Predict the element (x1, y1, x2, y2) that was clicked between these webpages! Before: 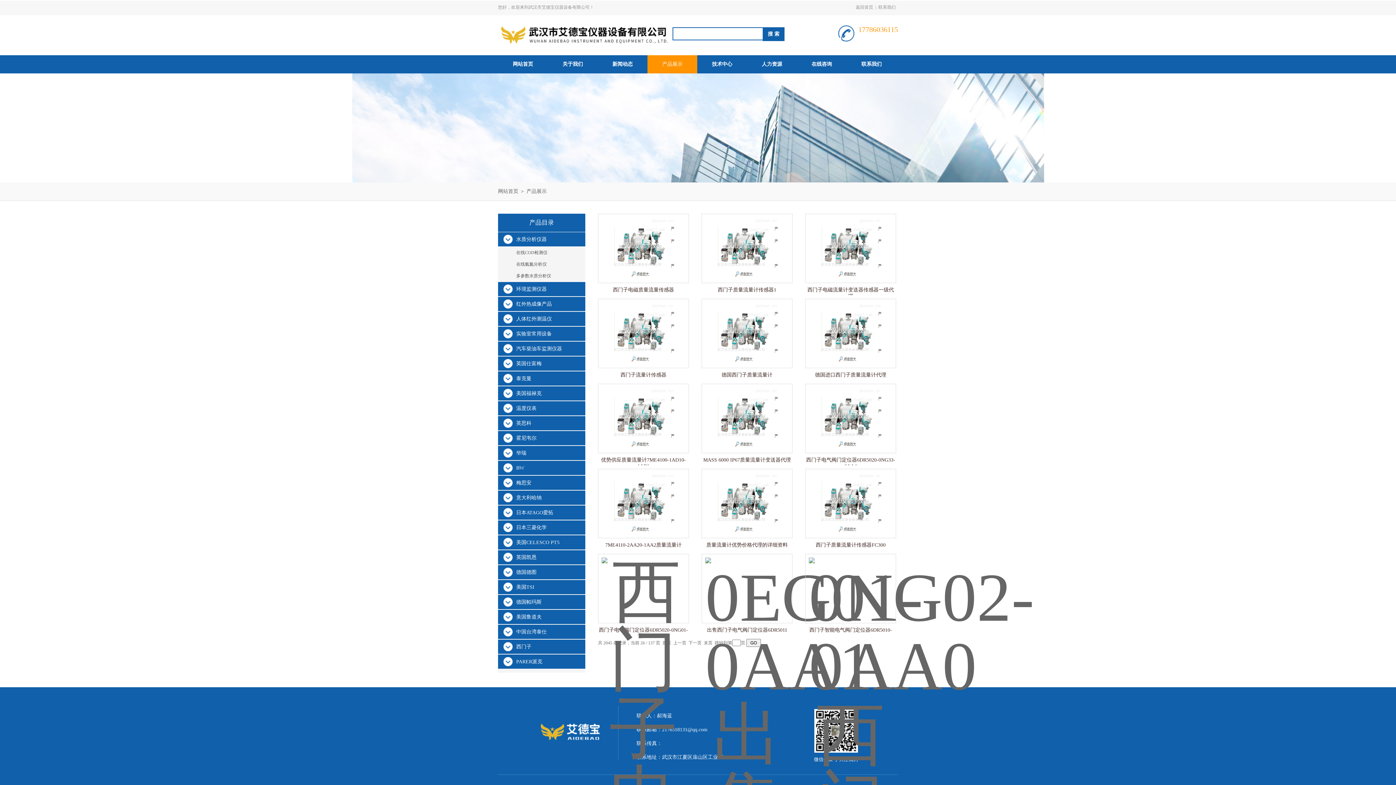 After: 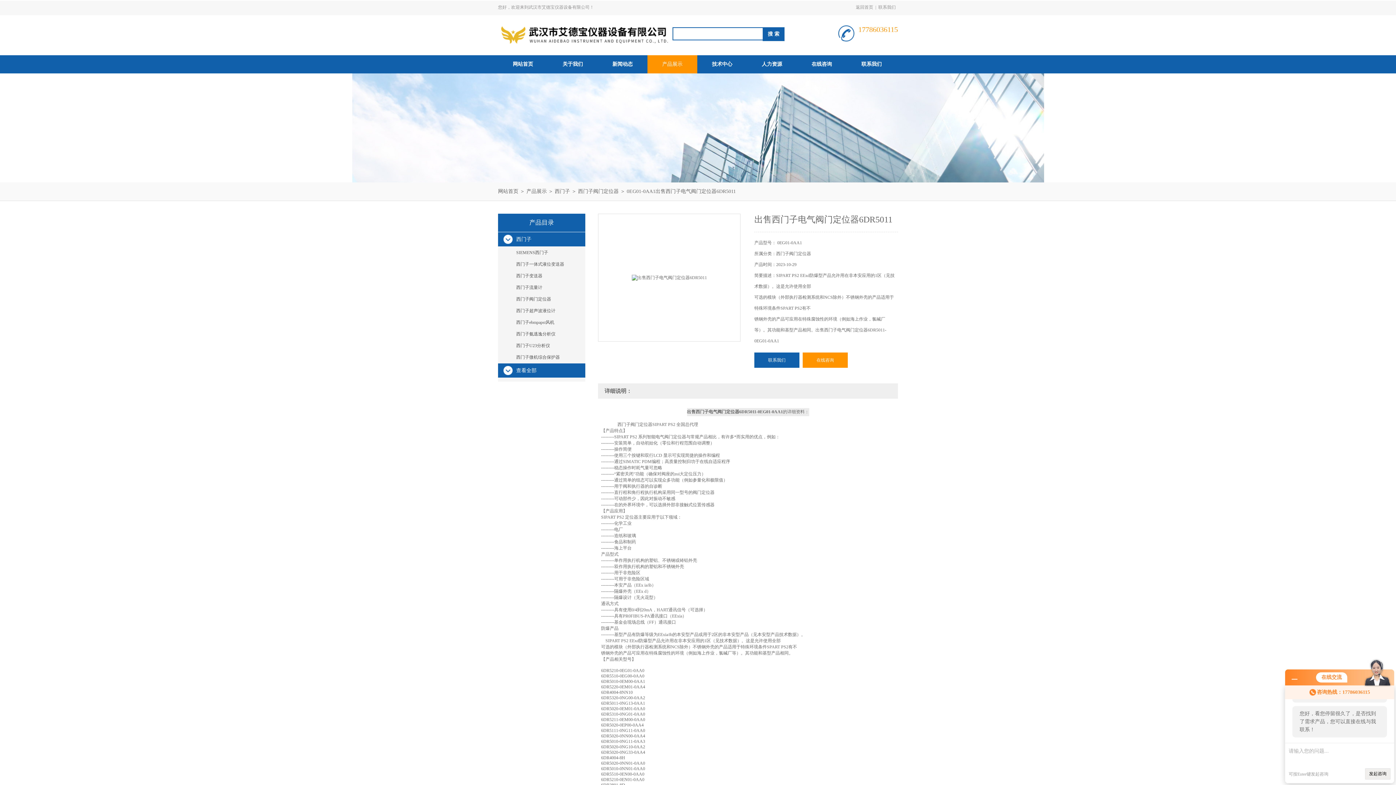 Action: bbox: (705, 543, 789, 619)